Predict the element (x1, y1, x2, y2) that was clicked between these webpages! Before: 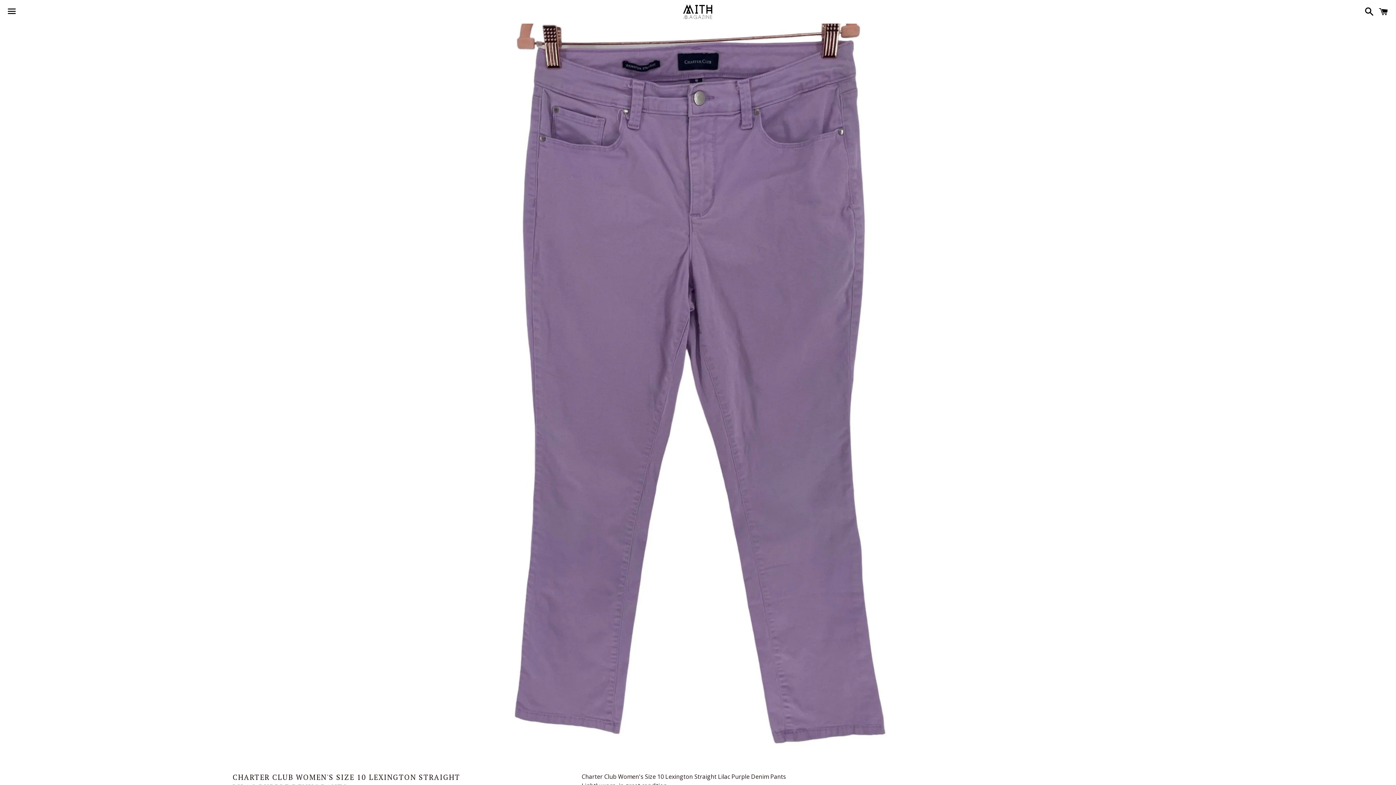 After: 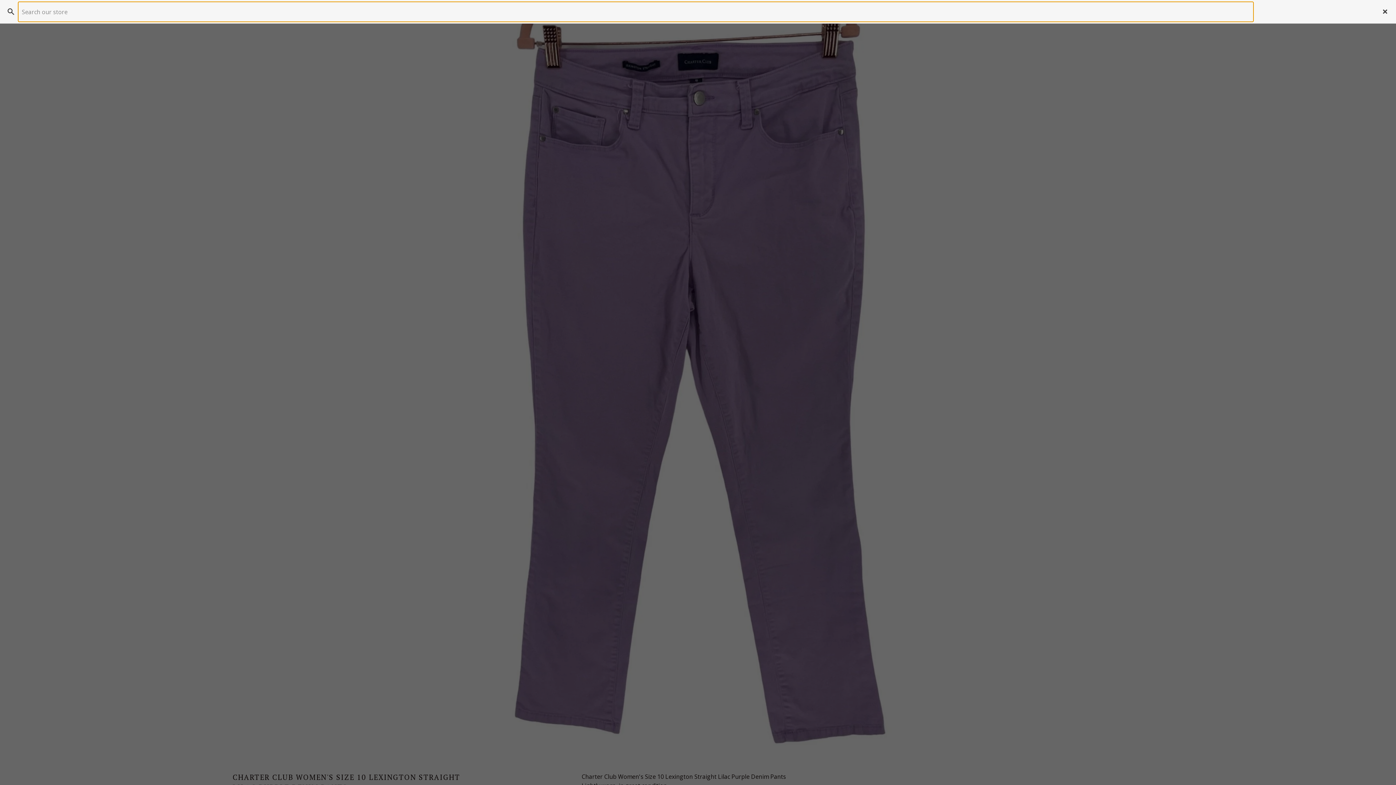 Action: label: Search bbox: (1361, 0, 1374, 22)